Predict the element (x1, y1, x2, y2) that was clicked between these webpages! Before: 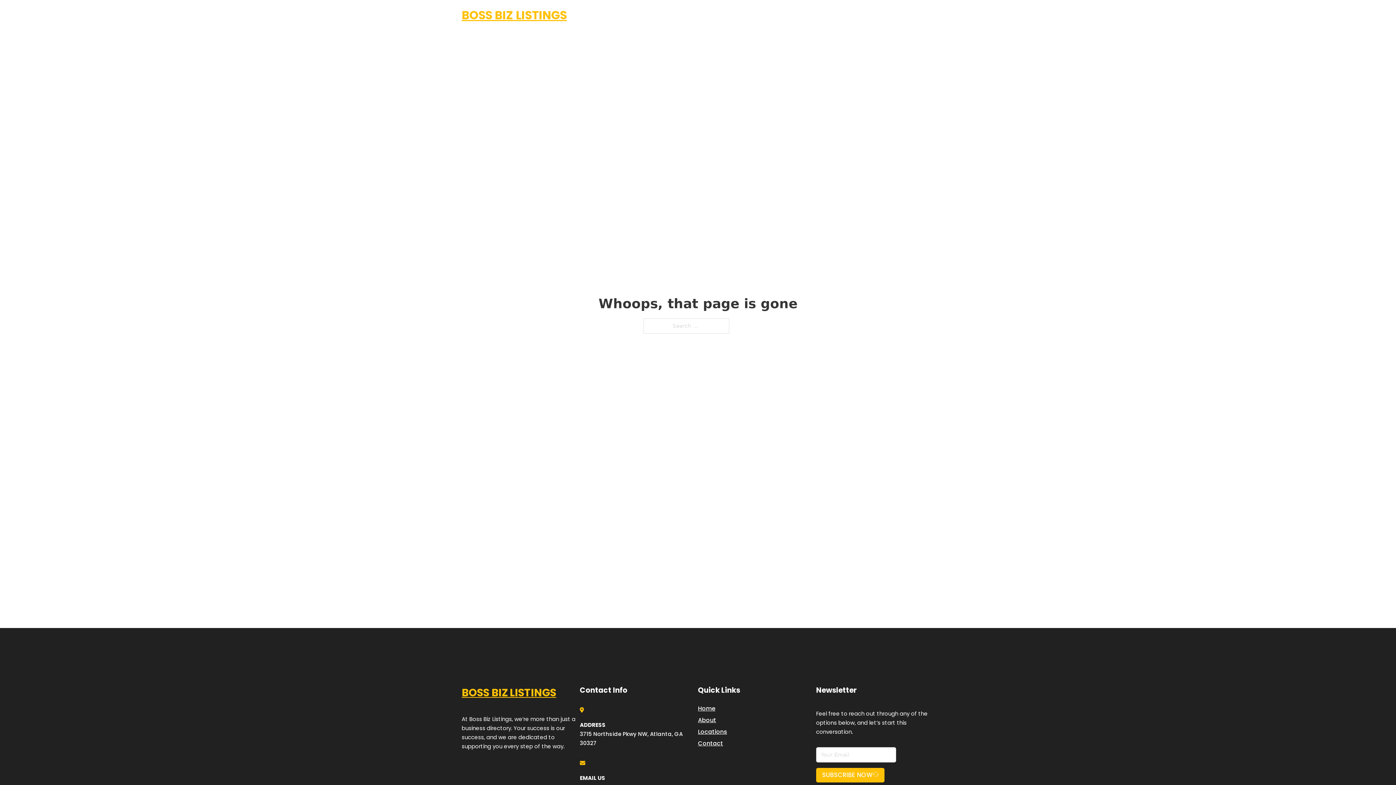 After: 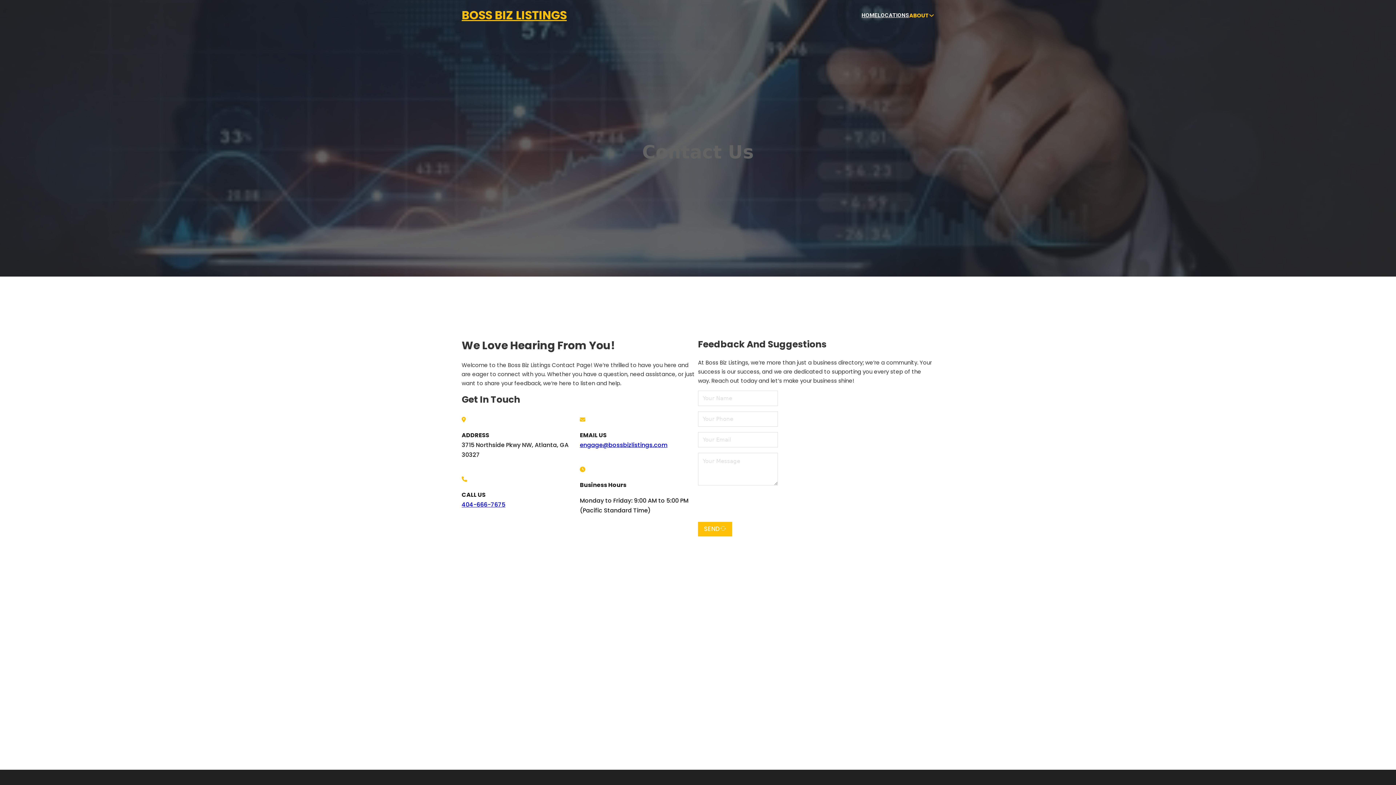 Action: label: Contact bbox: (698, 738, 723, 748)